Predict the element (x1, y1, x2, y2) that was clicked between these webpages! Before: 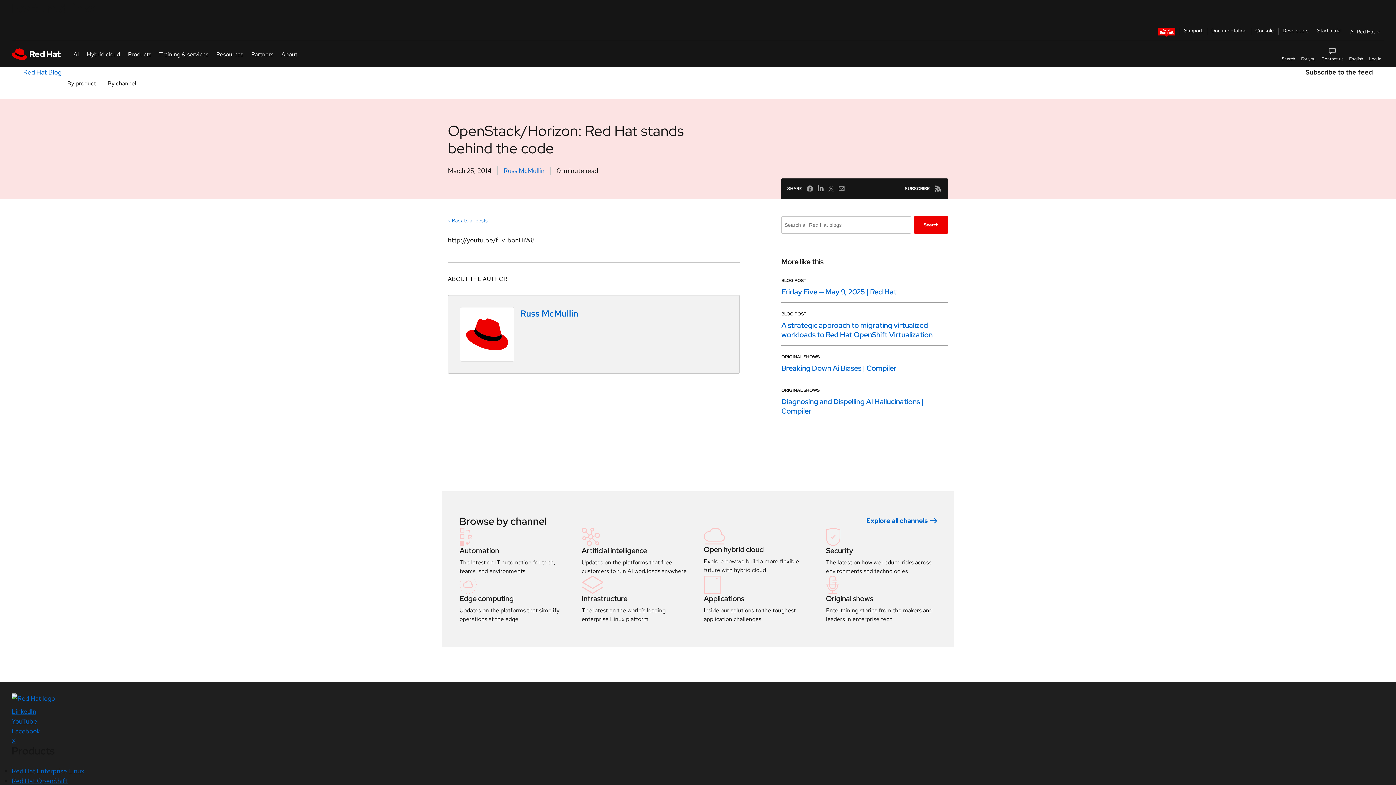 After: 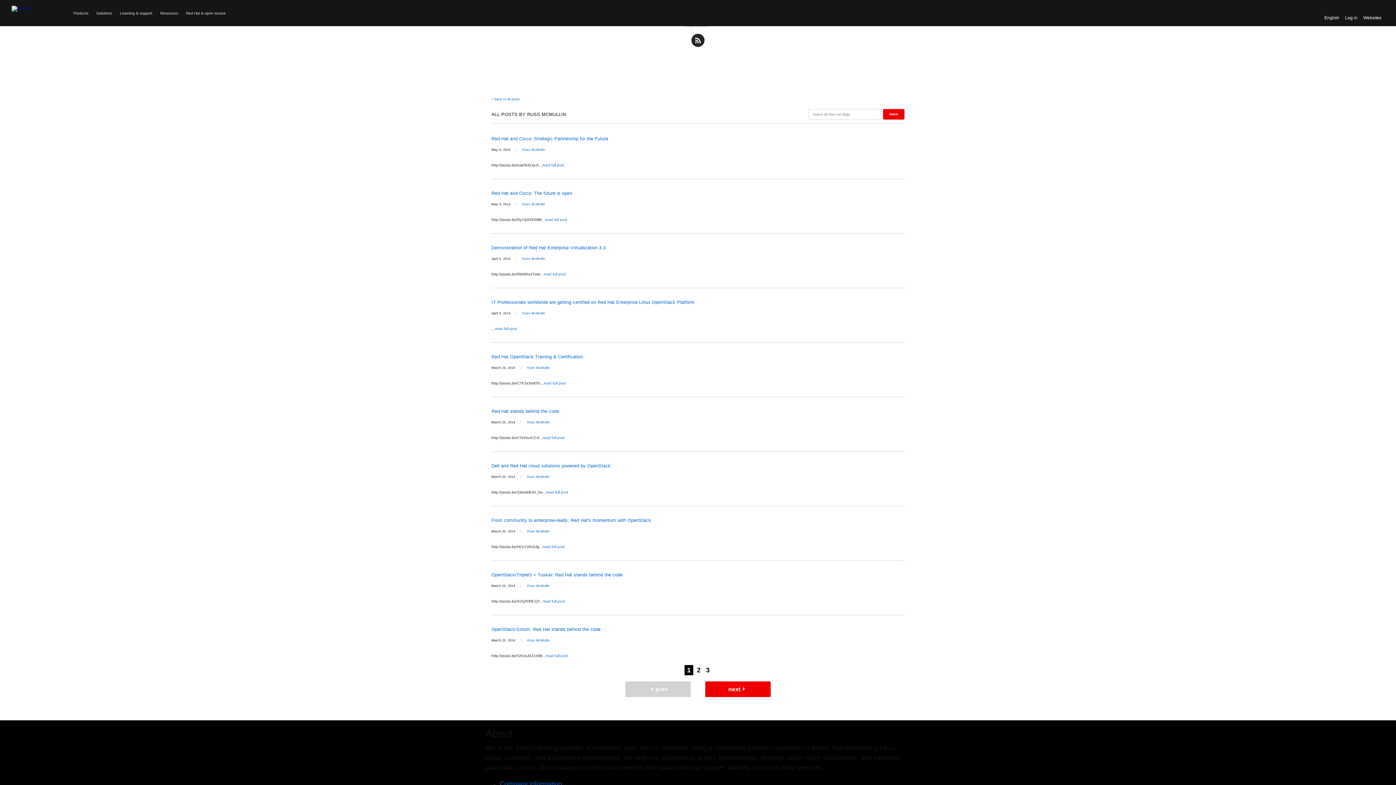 Action: bbox: (503, 166, 544, 174) label: Russ McMullin